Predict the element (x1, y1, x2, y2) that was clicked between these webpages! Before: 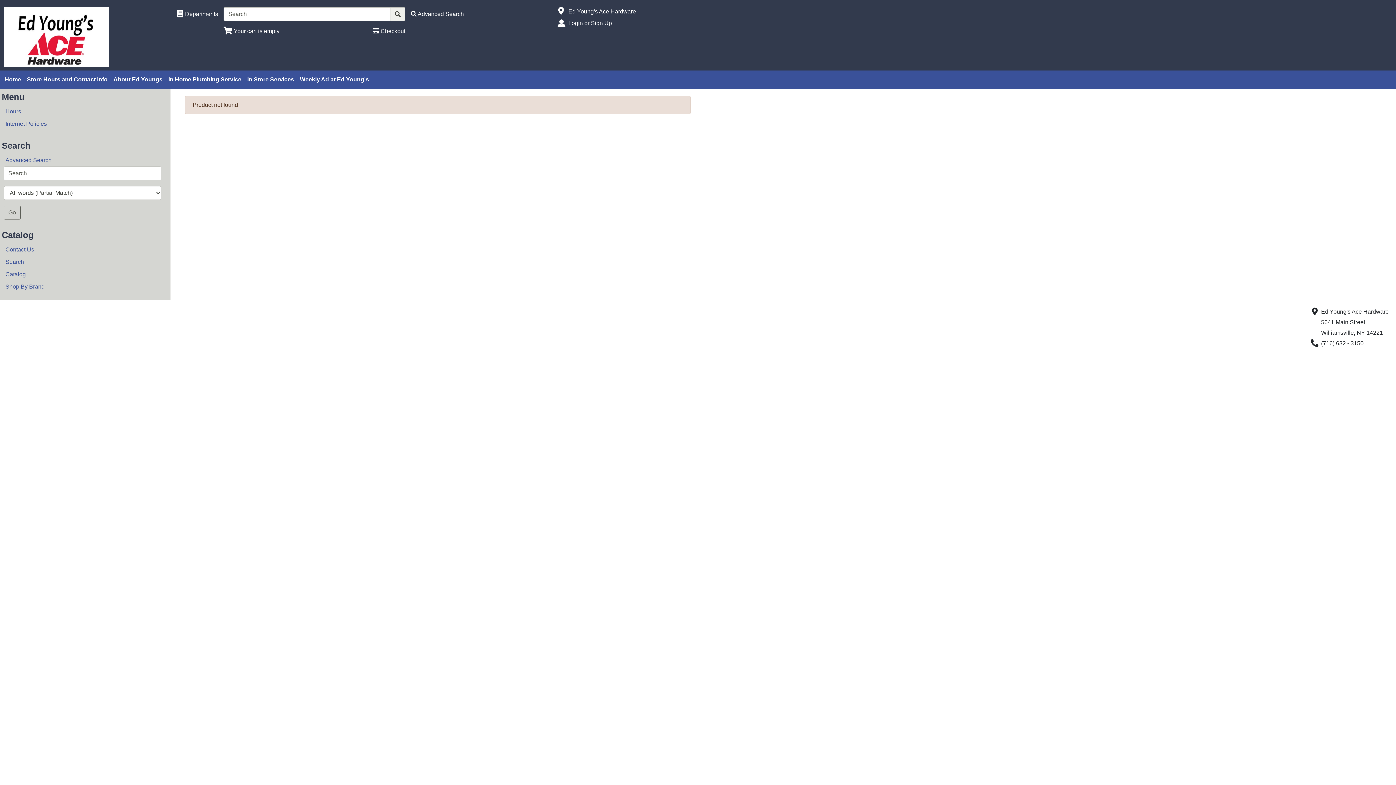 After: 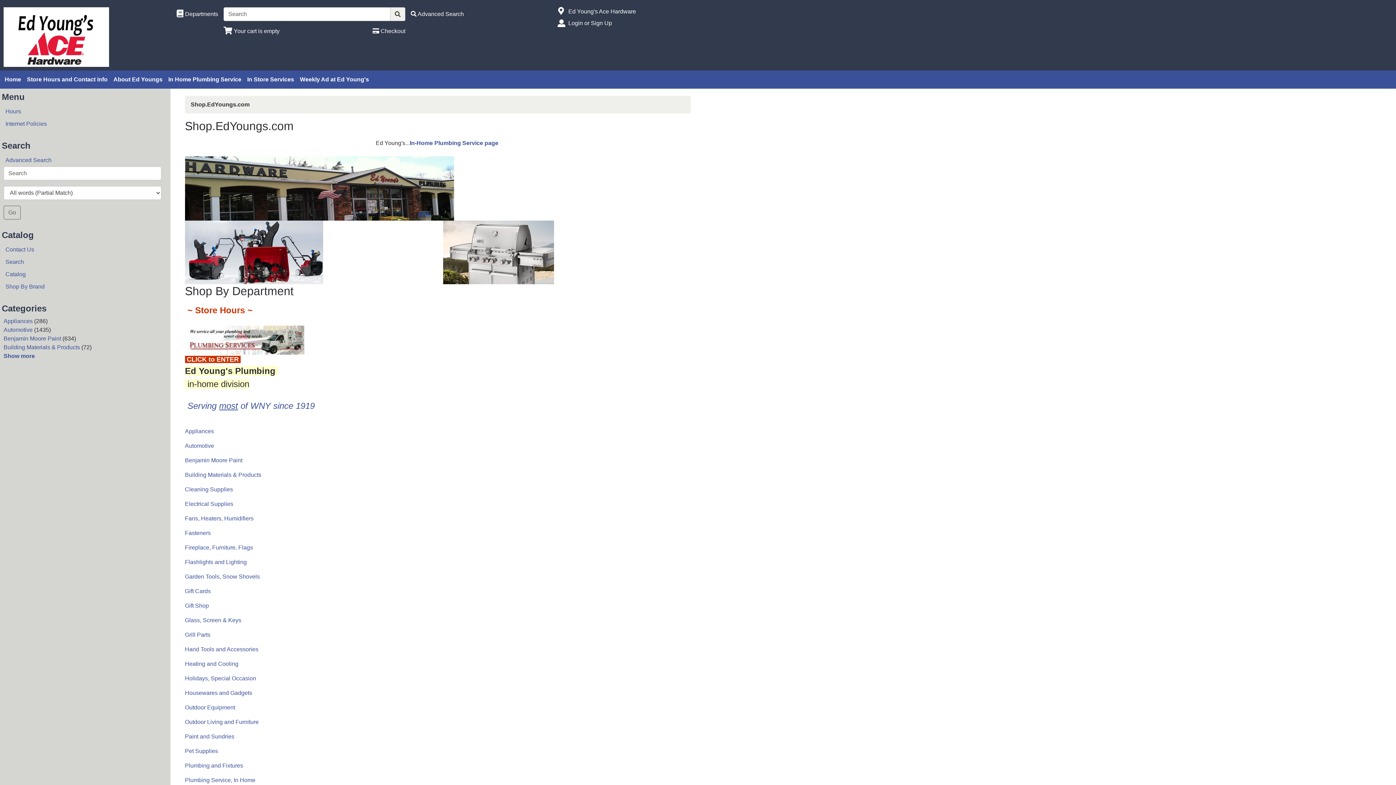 Action: bbox: (3, 33, 109, 39)